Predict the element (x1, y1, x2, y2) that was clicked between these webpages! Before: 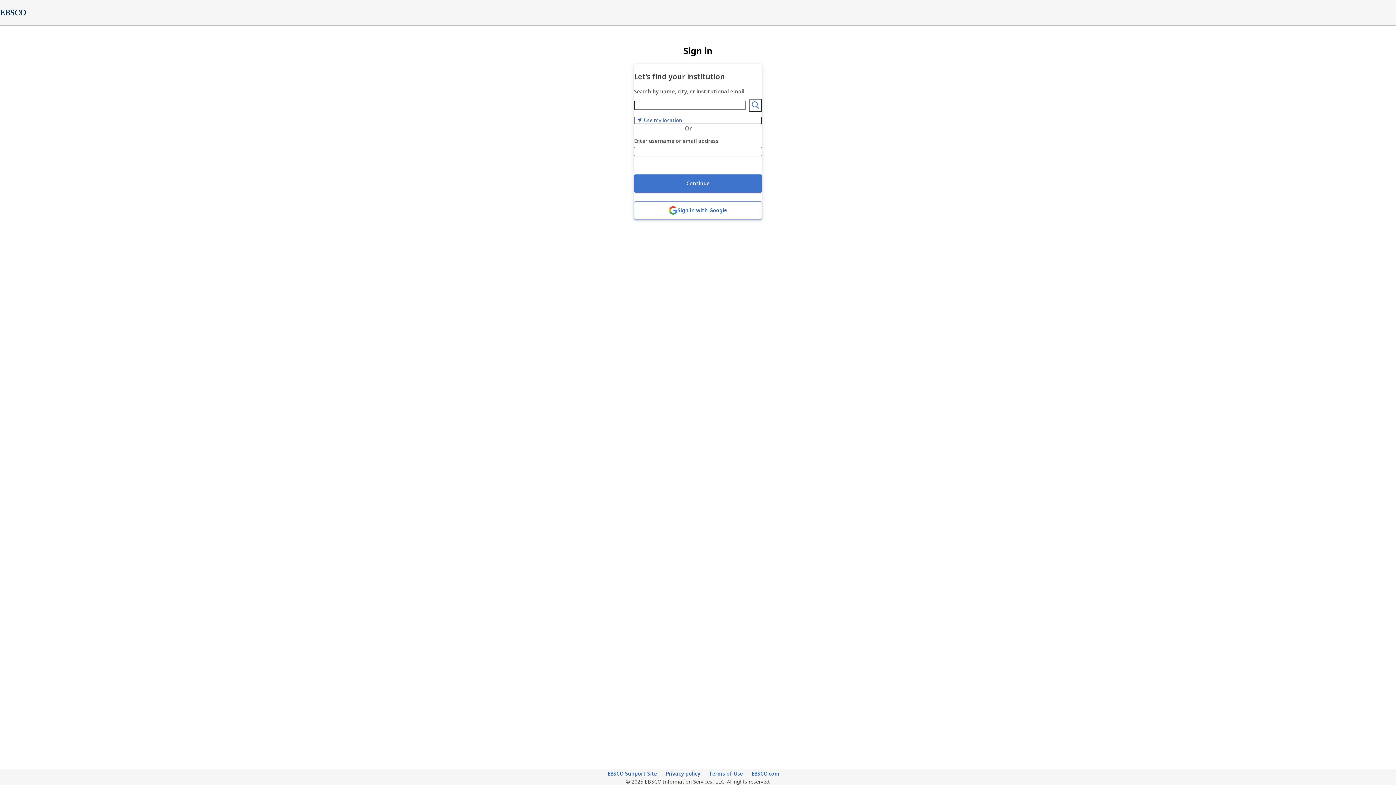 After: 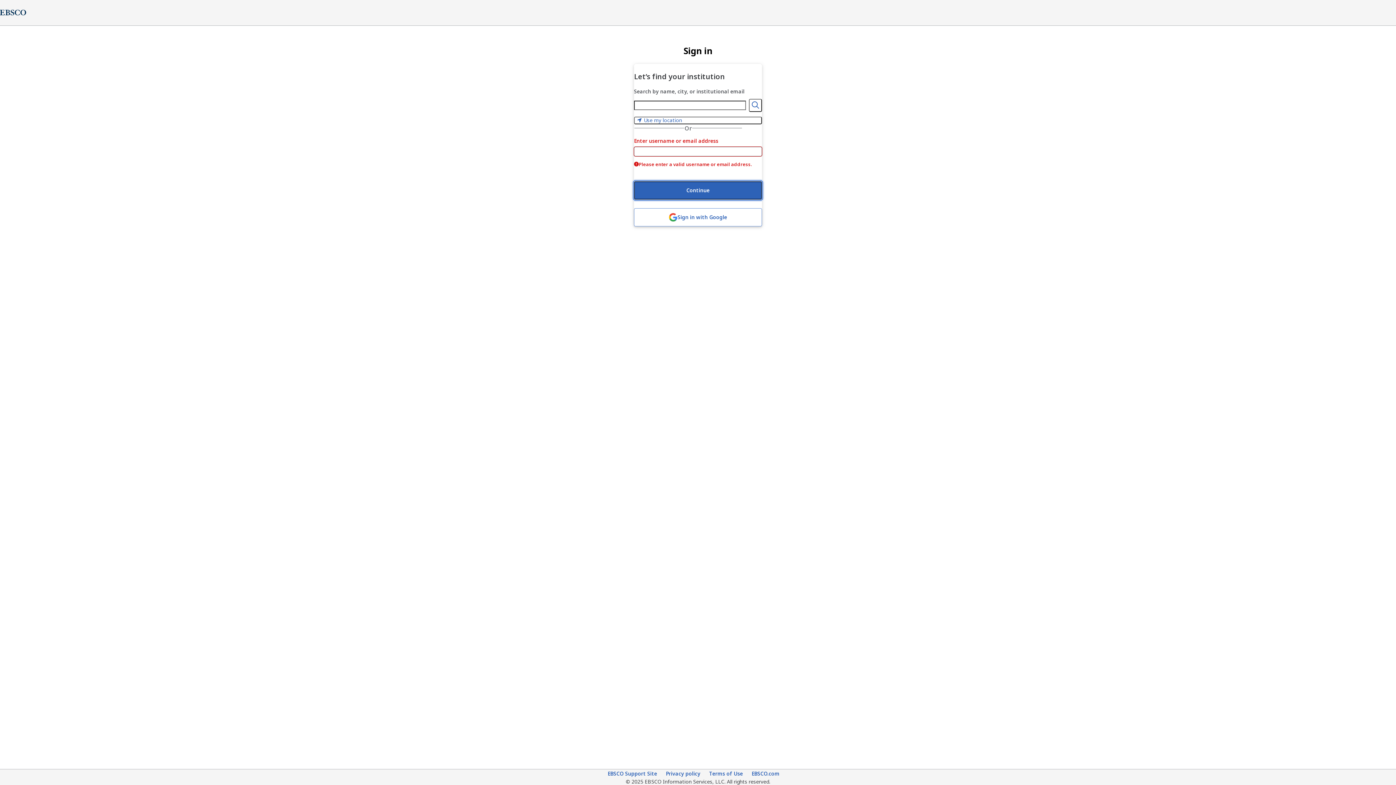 Action: label: Continue bbox: (634, 174, 762, 192)